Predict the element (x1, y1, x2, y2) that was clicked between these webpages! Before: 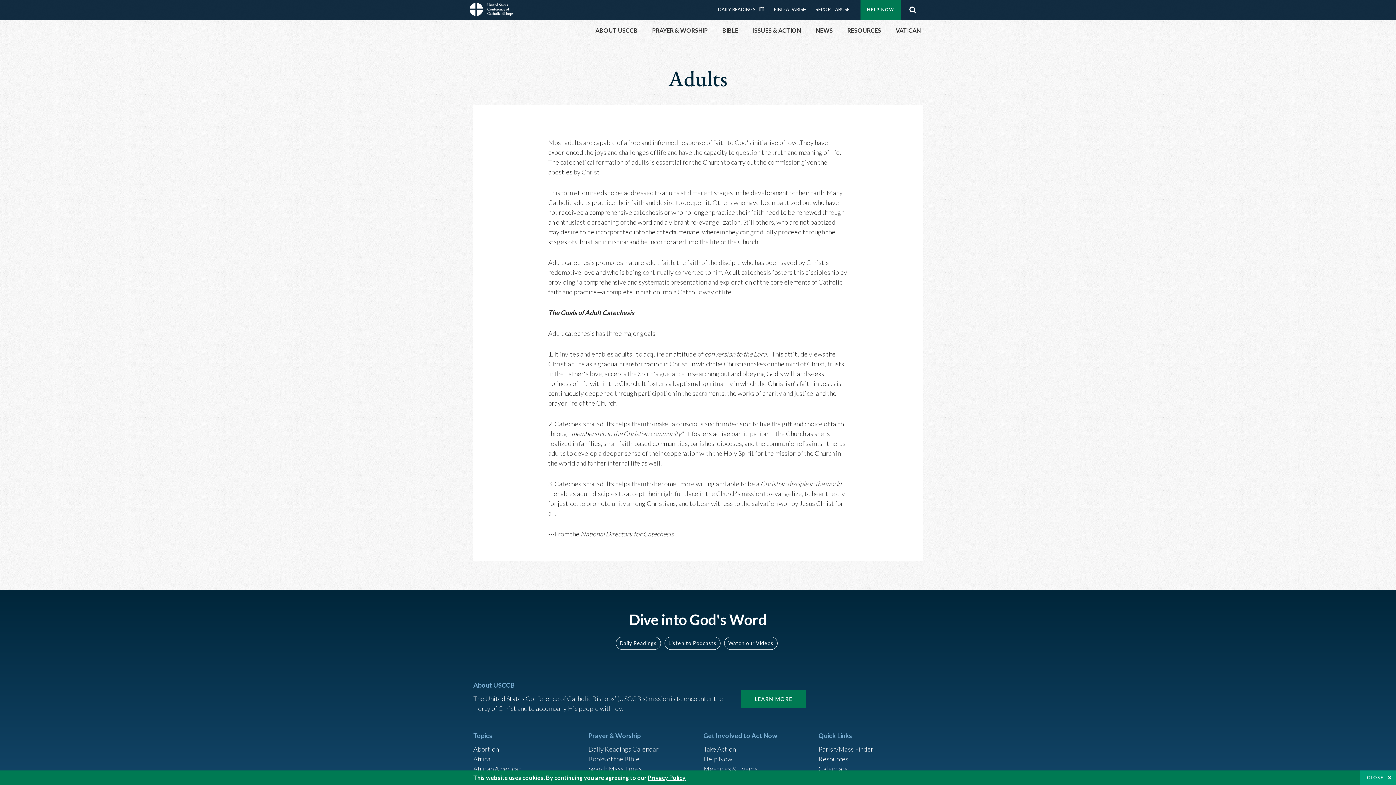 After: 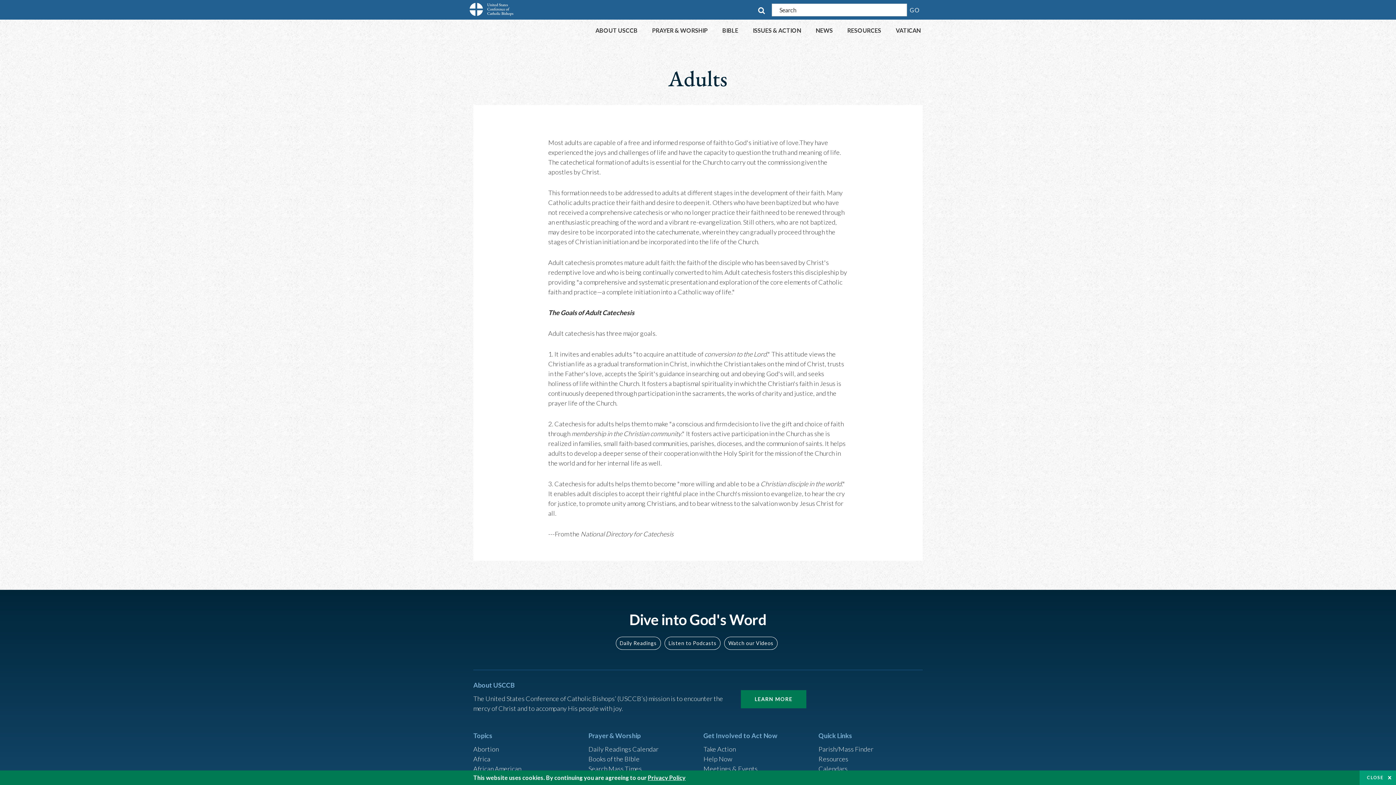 Action: bbox: (907, 2, 918, 16) label: Search